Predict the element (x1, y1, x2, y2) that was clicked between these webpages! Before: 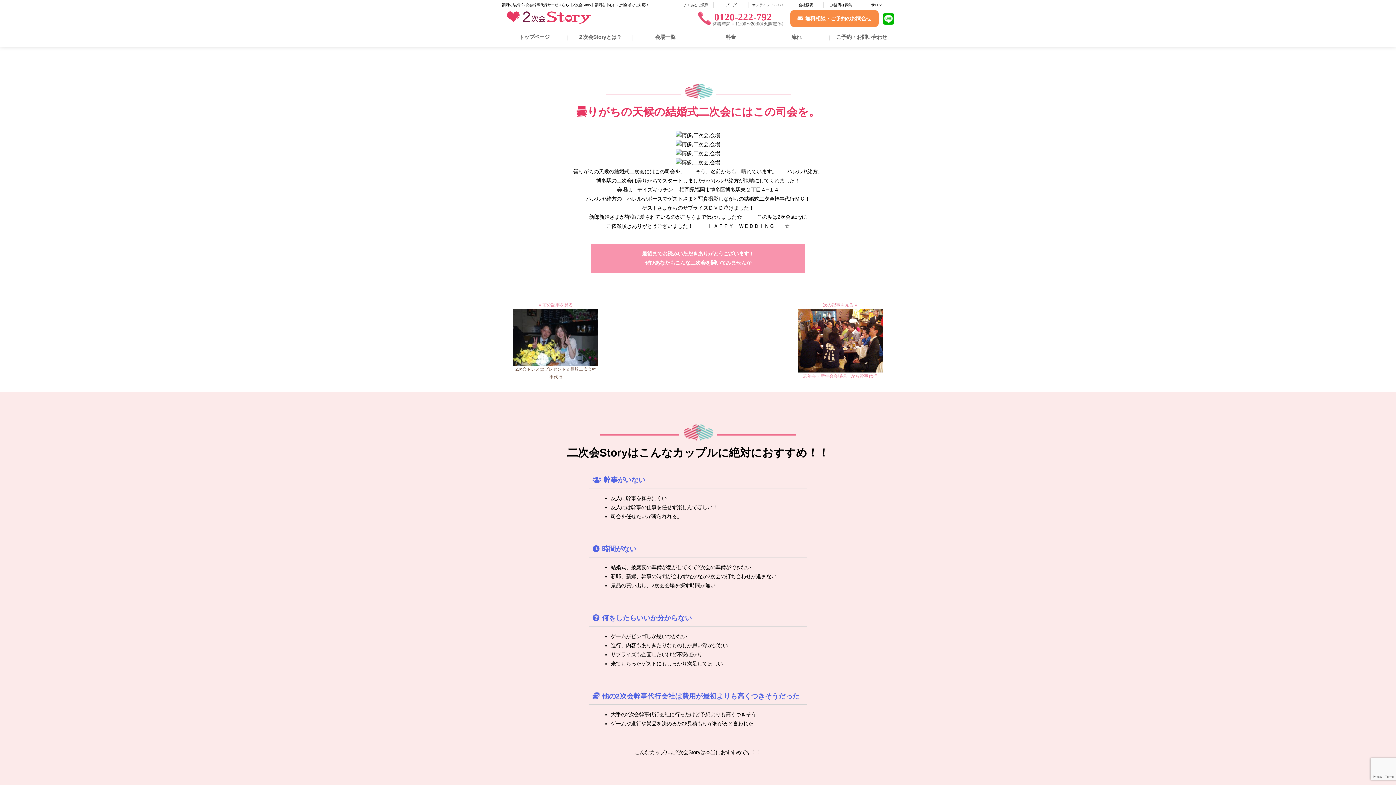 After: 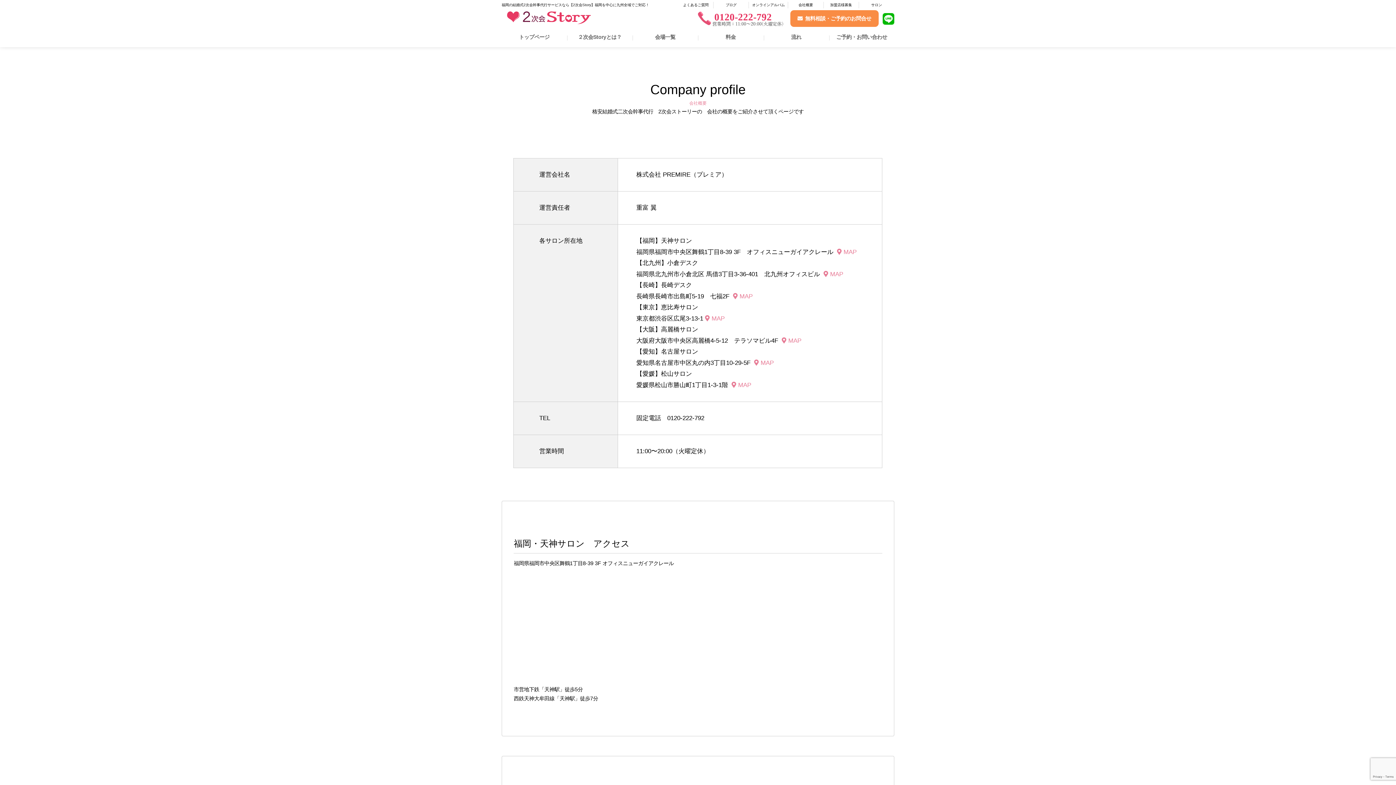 Action: bbox: (788, 1, 823, 8) label: 会社概要